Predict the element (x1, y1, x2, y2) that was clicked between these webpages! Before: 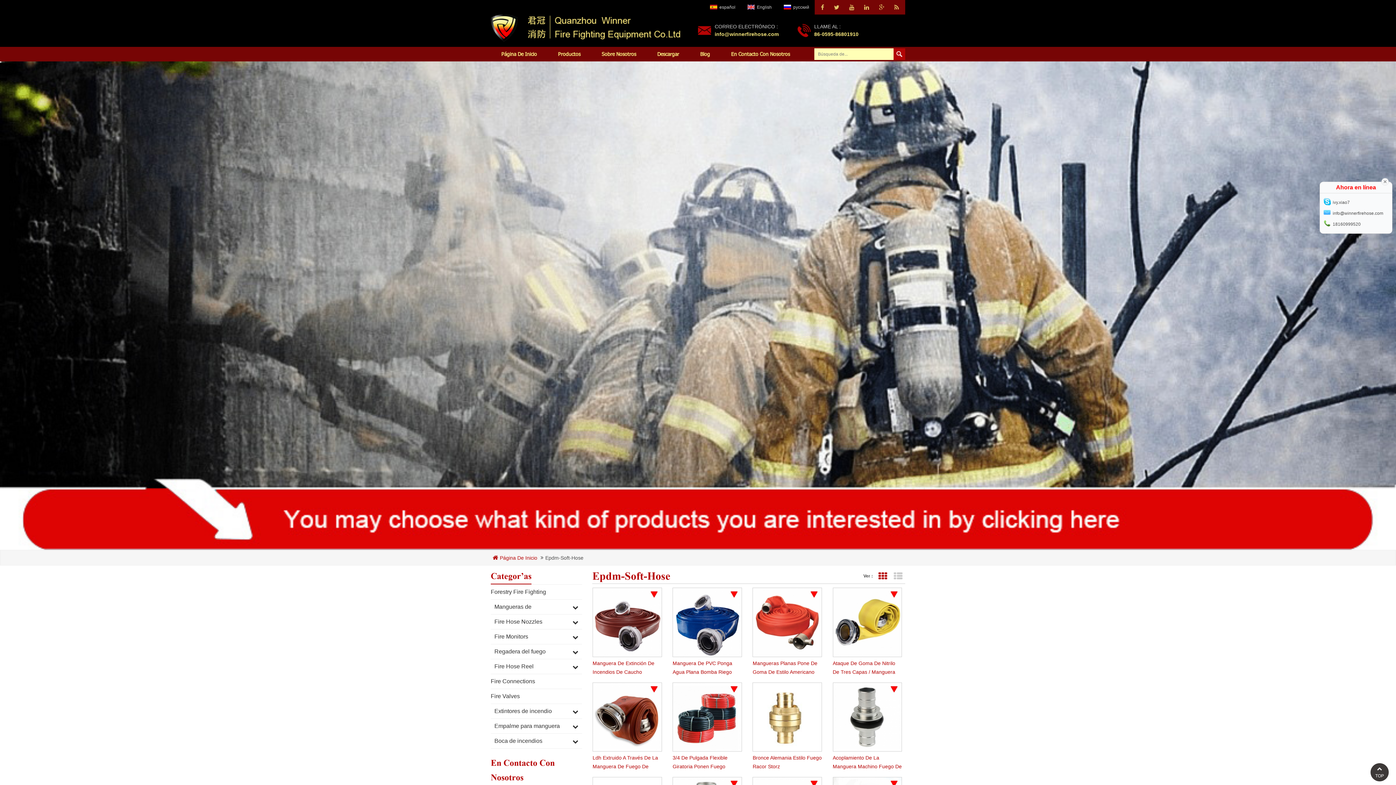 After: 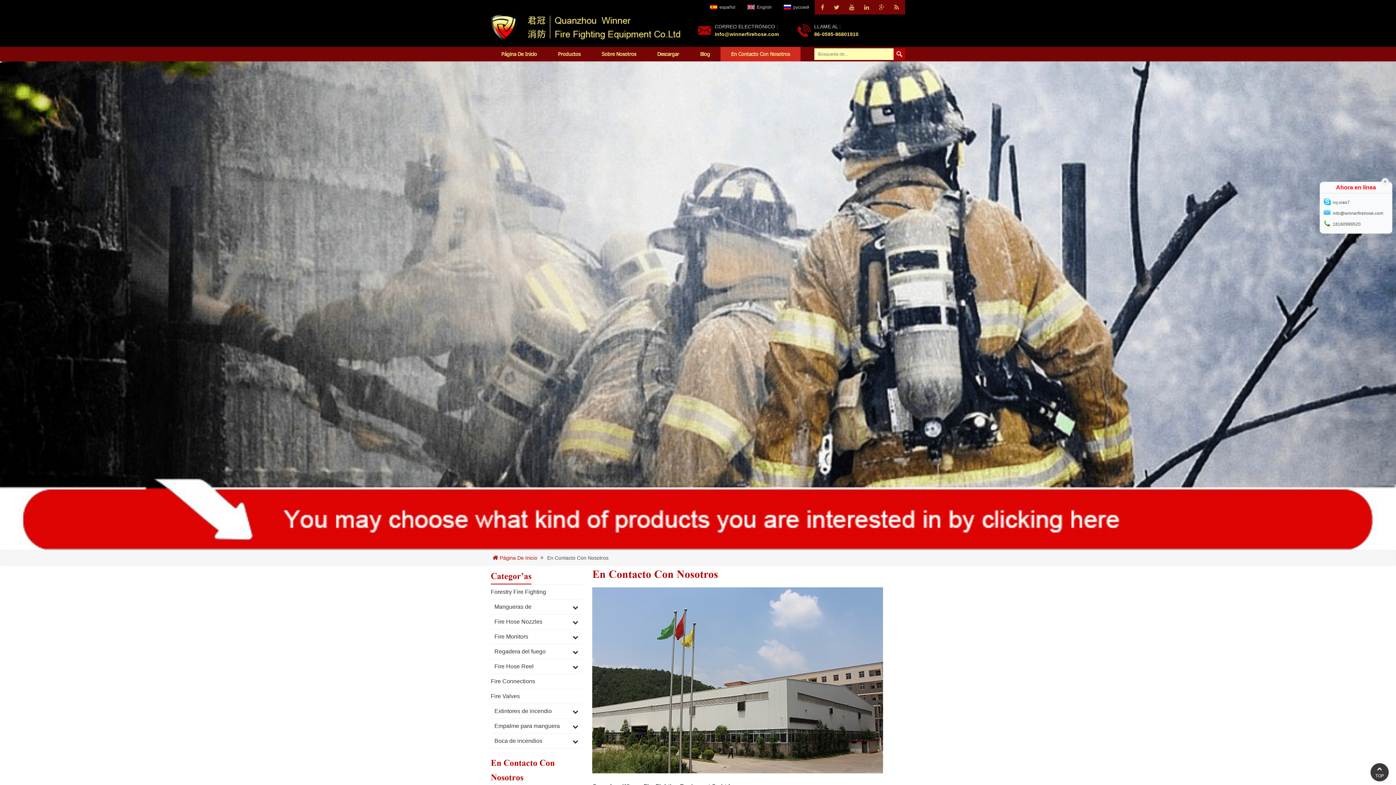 Action: bbox: (720, 46, 800, 61) label: En Contacto Con Nosotros